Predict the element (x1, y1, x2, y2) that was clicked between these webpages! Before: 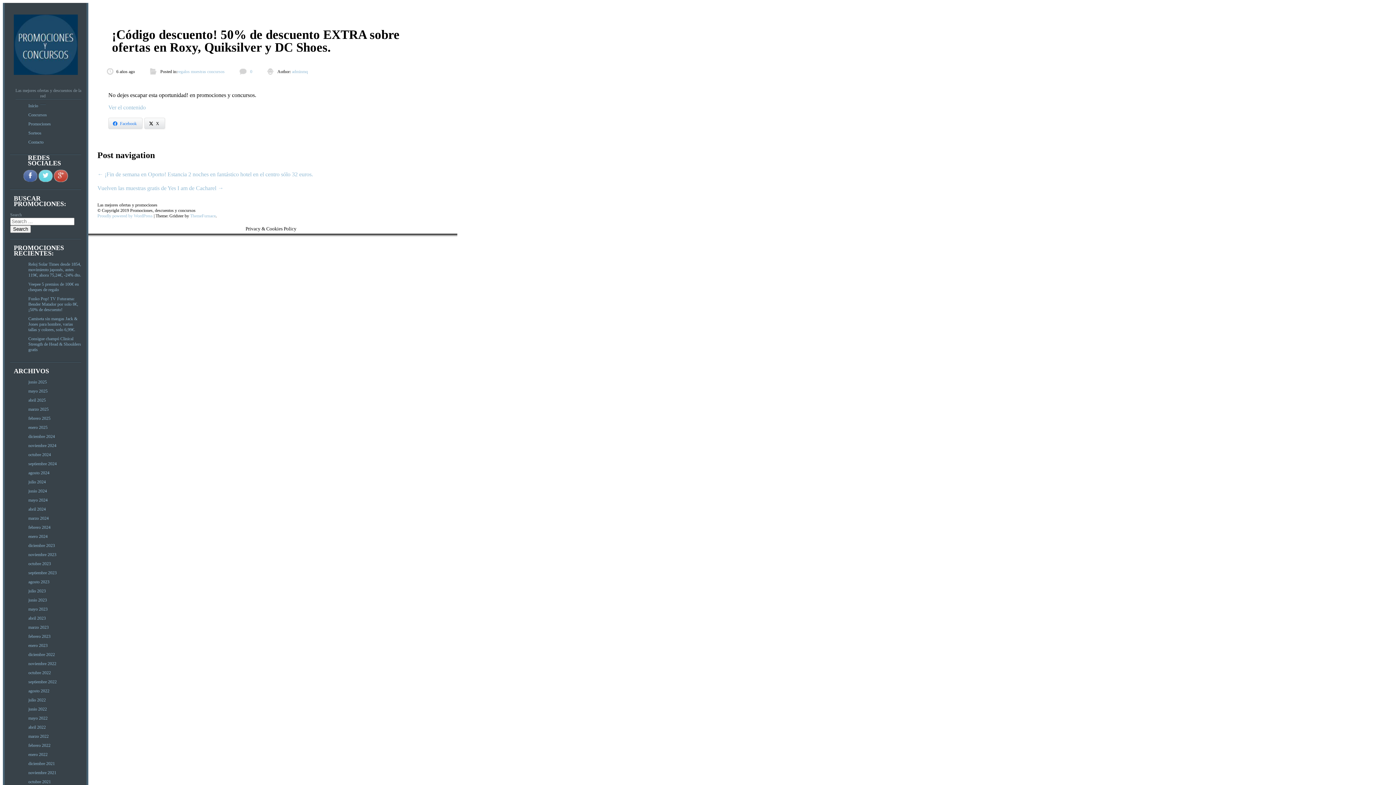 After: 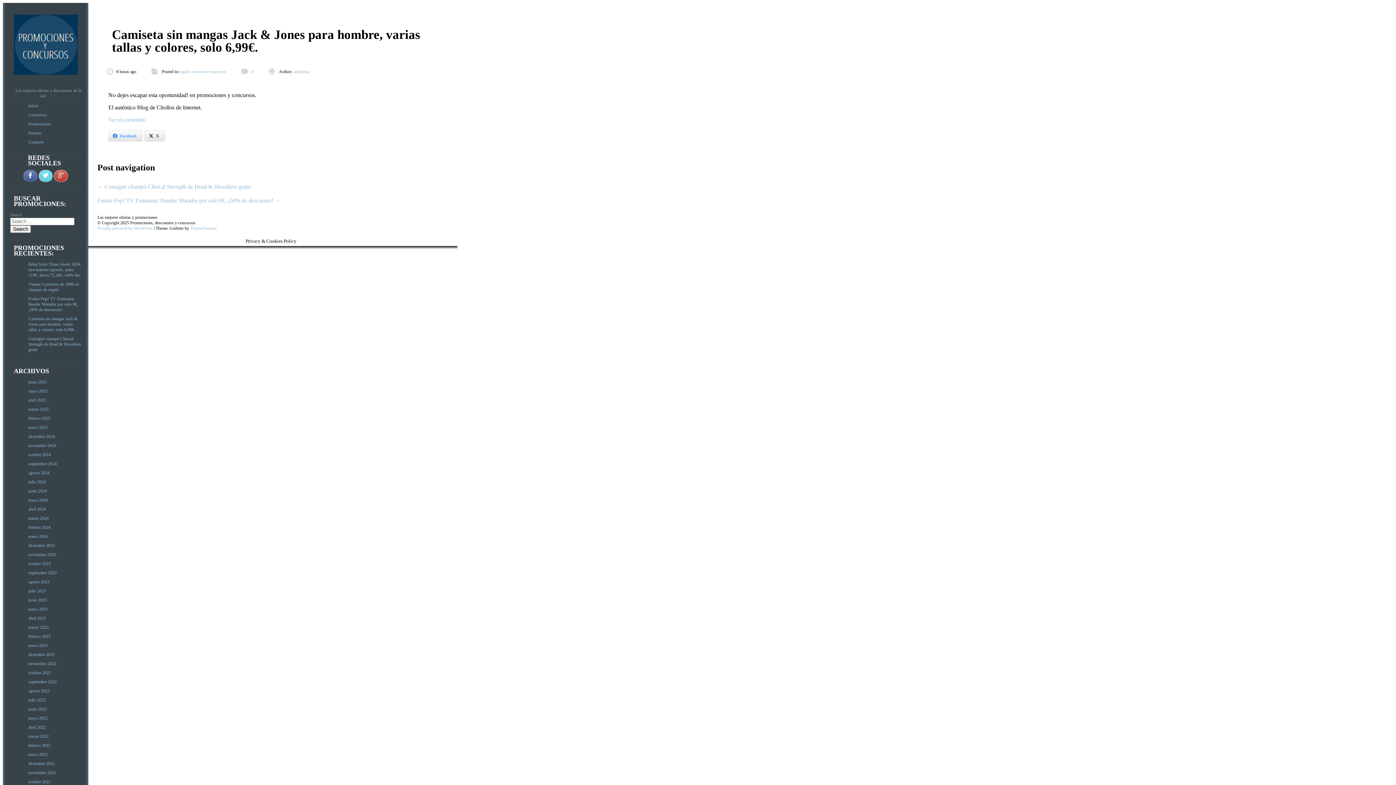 Action: label: Camiseta sin mangas Jack & Jones para hombre, varias tallas y colores, solo 6,99€. bbox: (28, 316, 77, 332)